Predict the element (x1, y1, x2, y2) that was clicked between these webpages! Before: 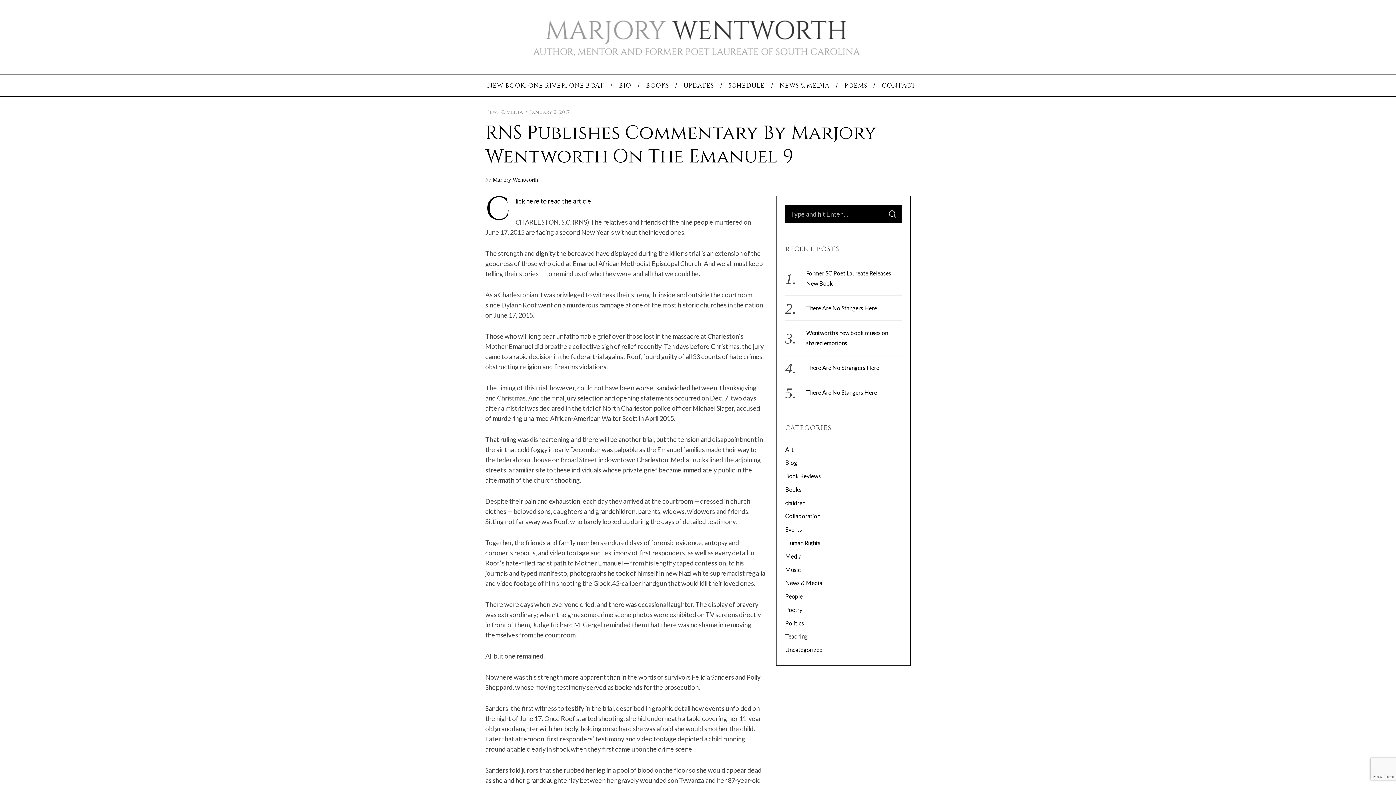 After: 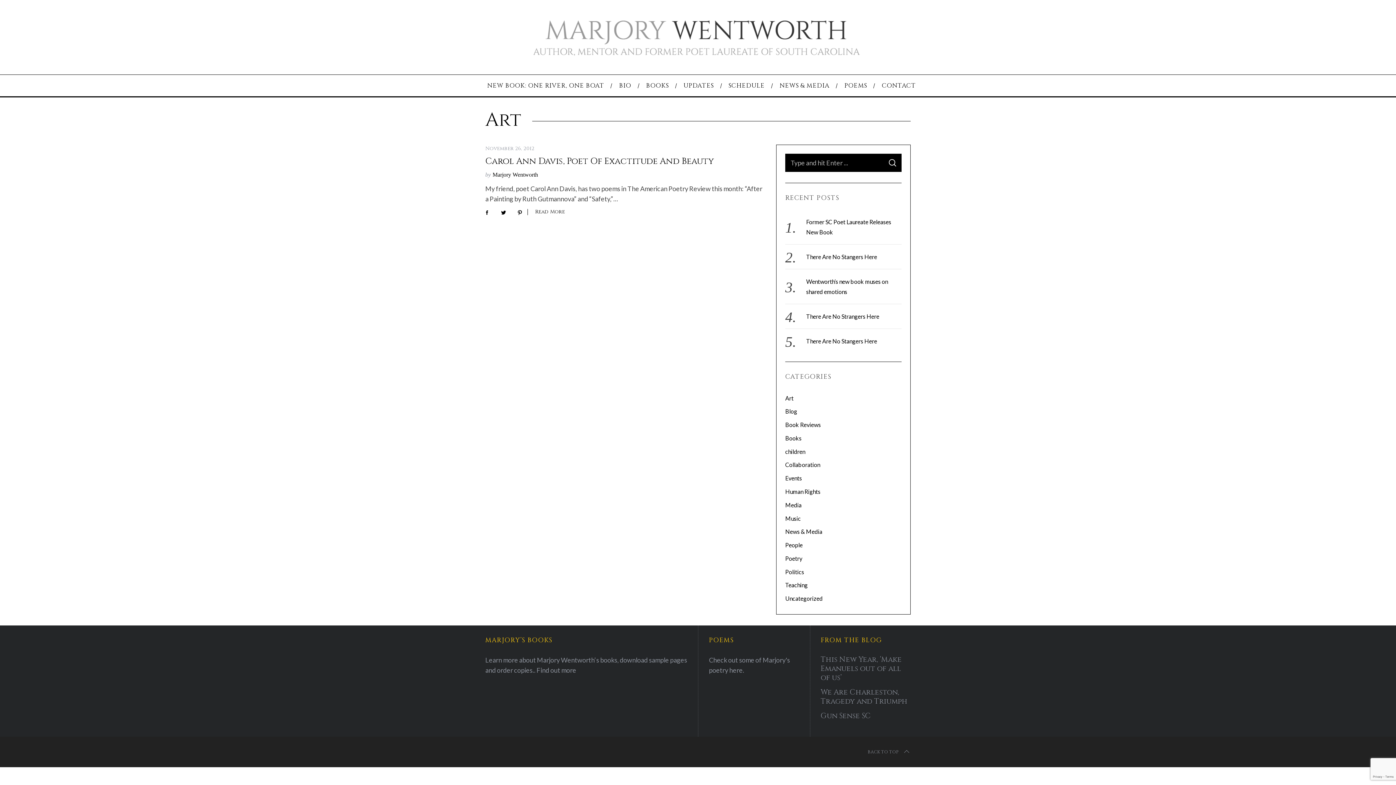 Action: bbox: (785, 445, 901, 454) label: Art